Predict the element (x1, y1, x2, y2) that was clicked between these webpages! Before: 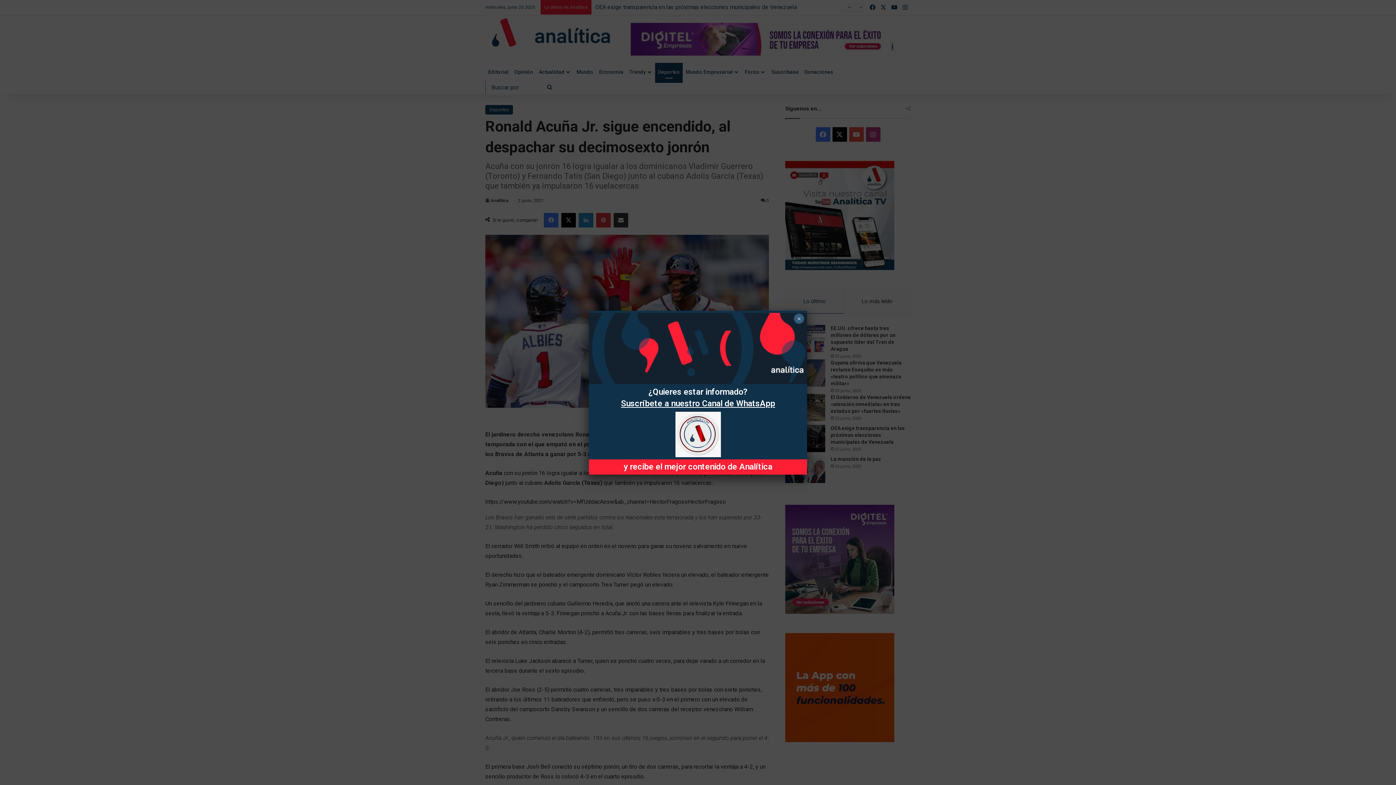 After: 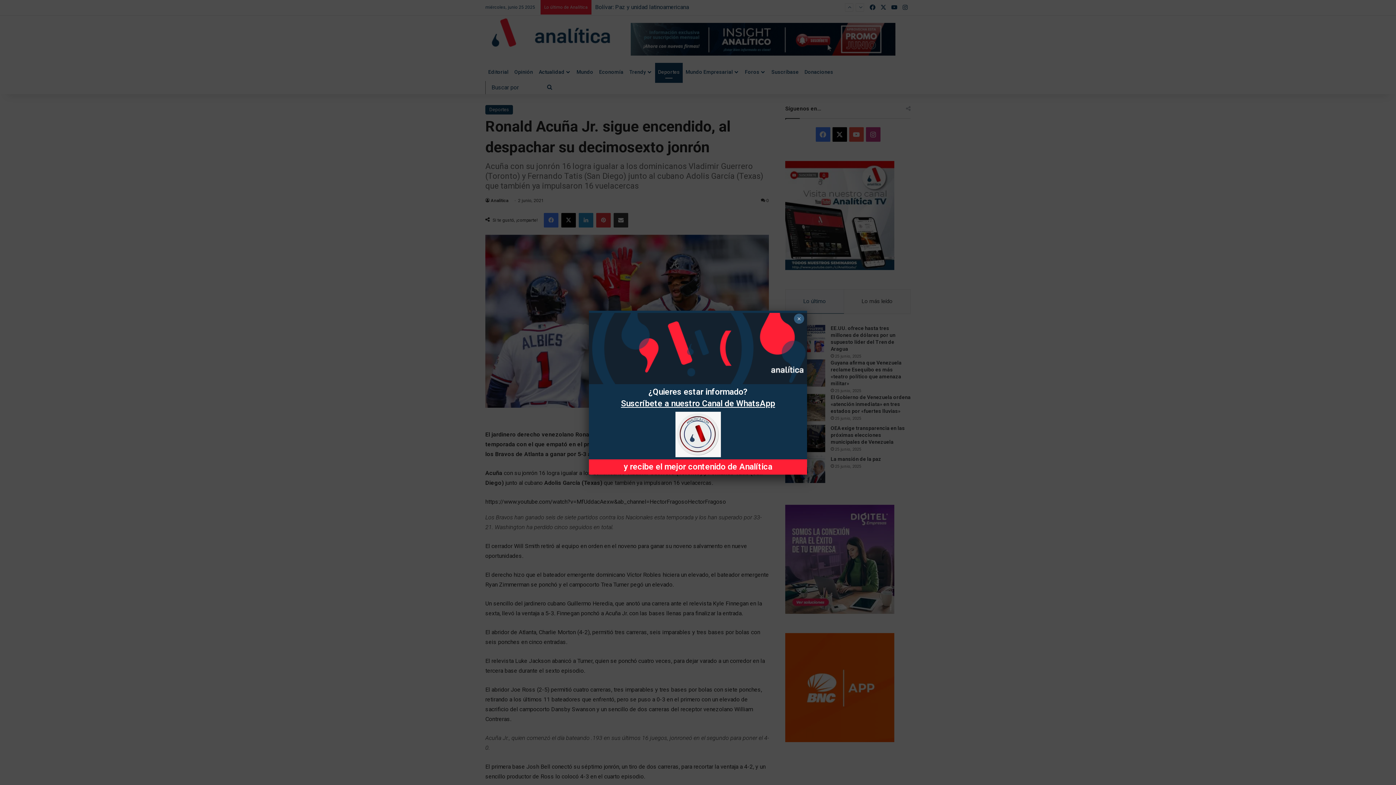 Action: bbox: (589, 411, 807, 457)